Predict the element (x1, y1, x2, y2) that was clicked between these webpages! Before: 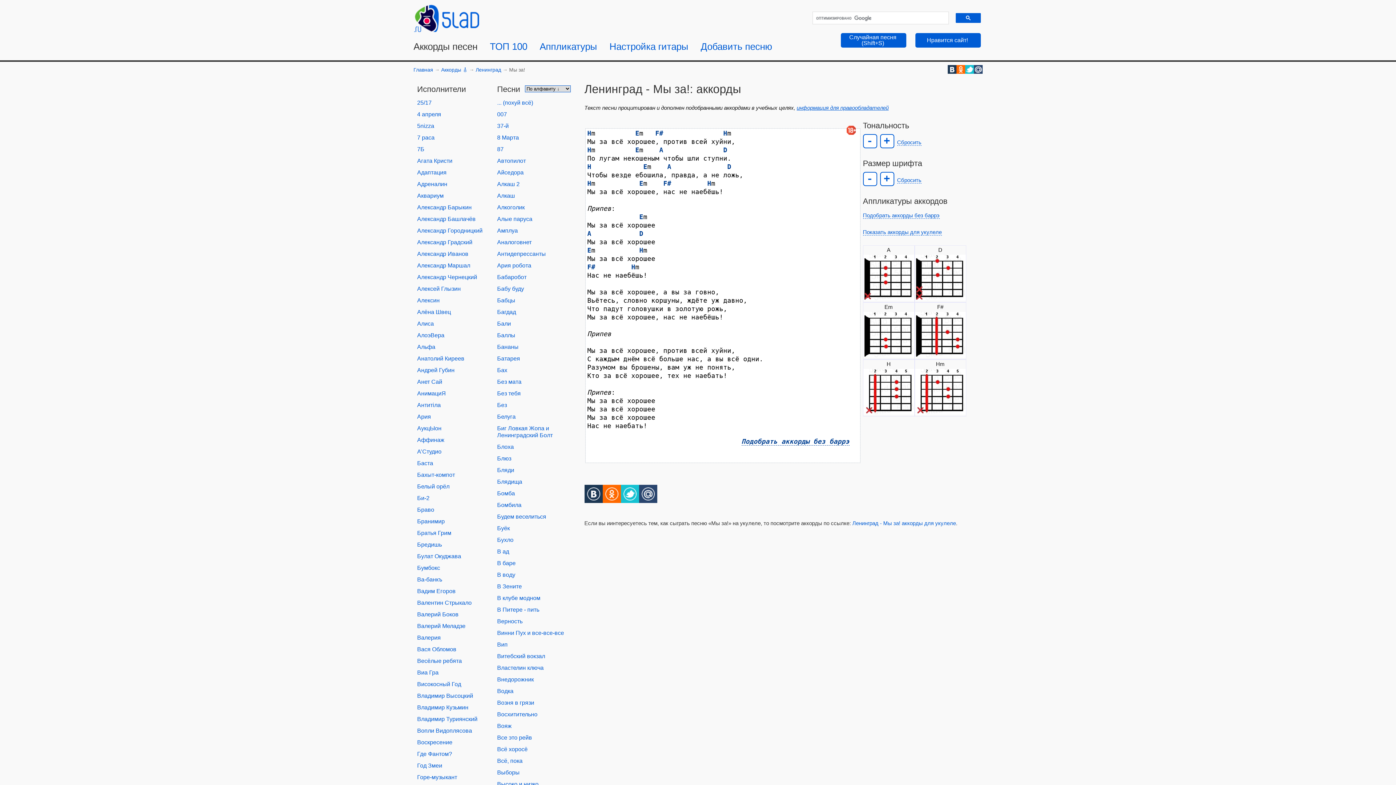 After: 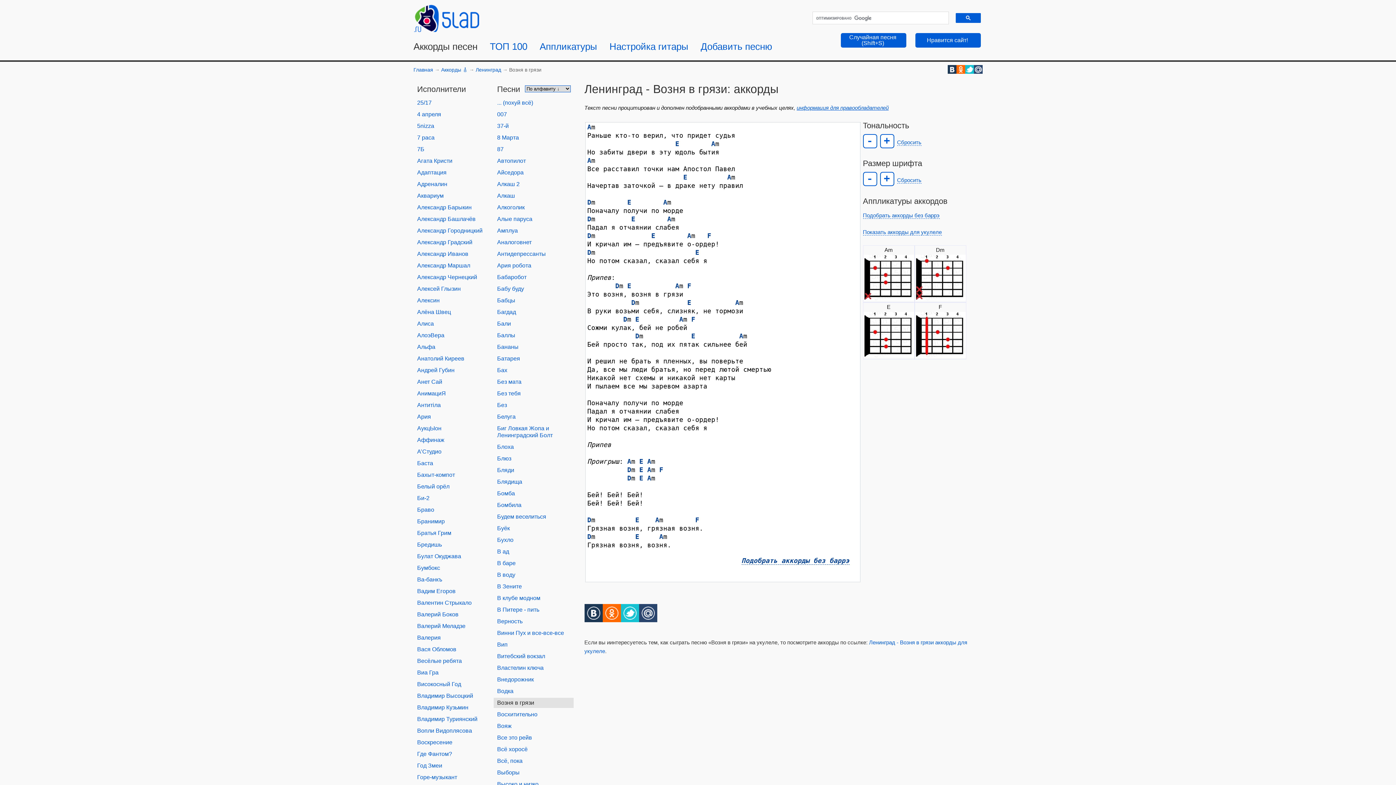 Action: bbox: (493, 698, 573, 708) label: Возня в грязи